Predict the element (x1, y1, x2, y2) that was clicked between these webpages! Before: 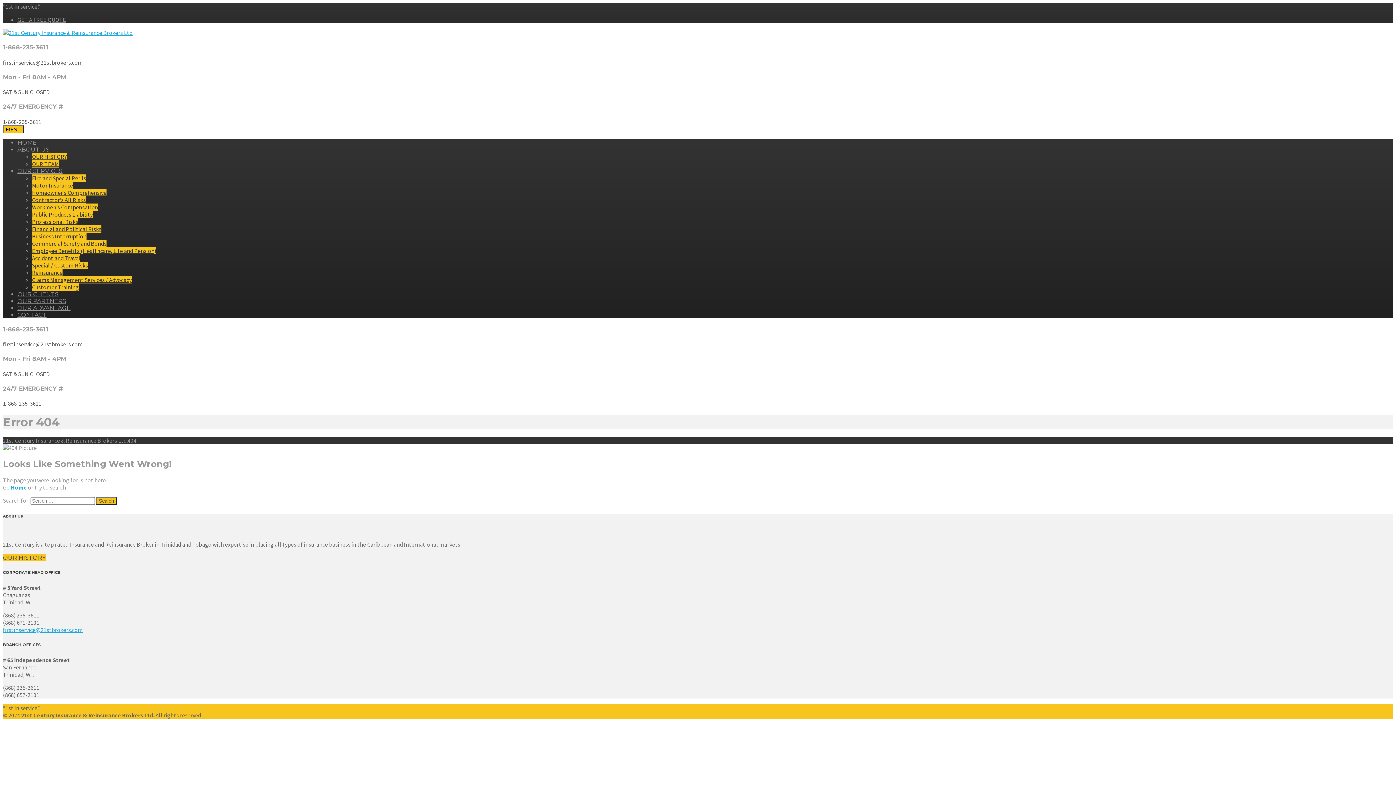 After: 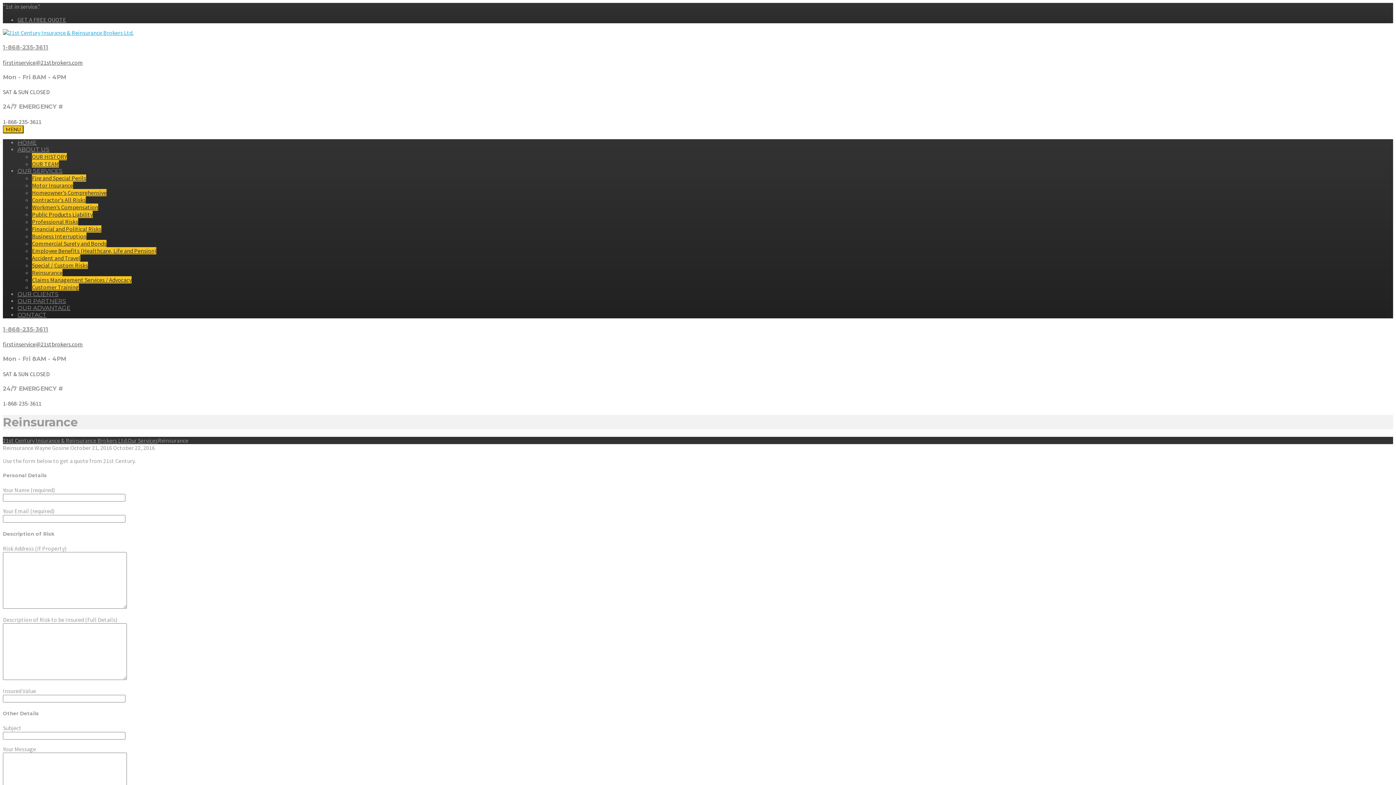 Action: label: Reinsurance bbox: (32, 268, 62, 276)